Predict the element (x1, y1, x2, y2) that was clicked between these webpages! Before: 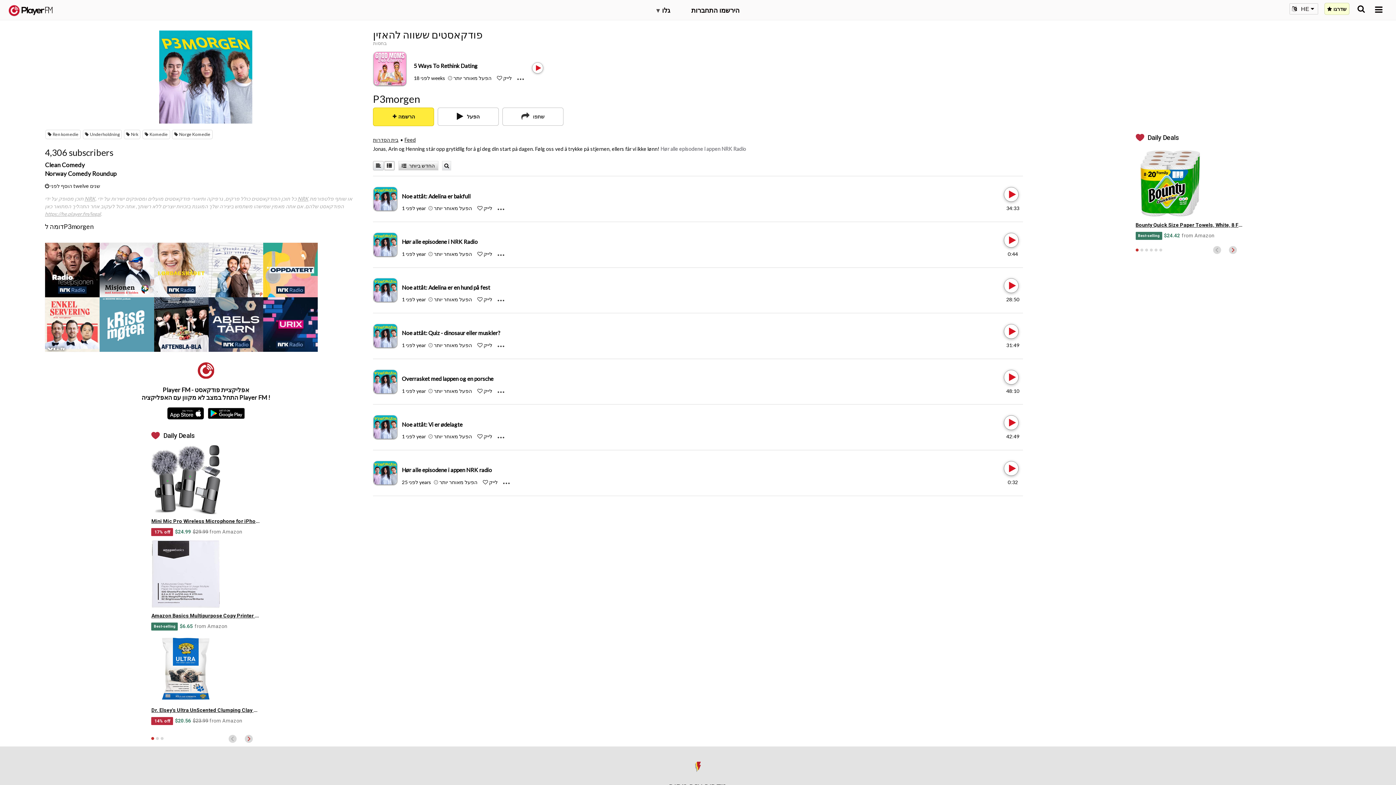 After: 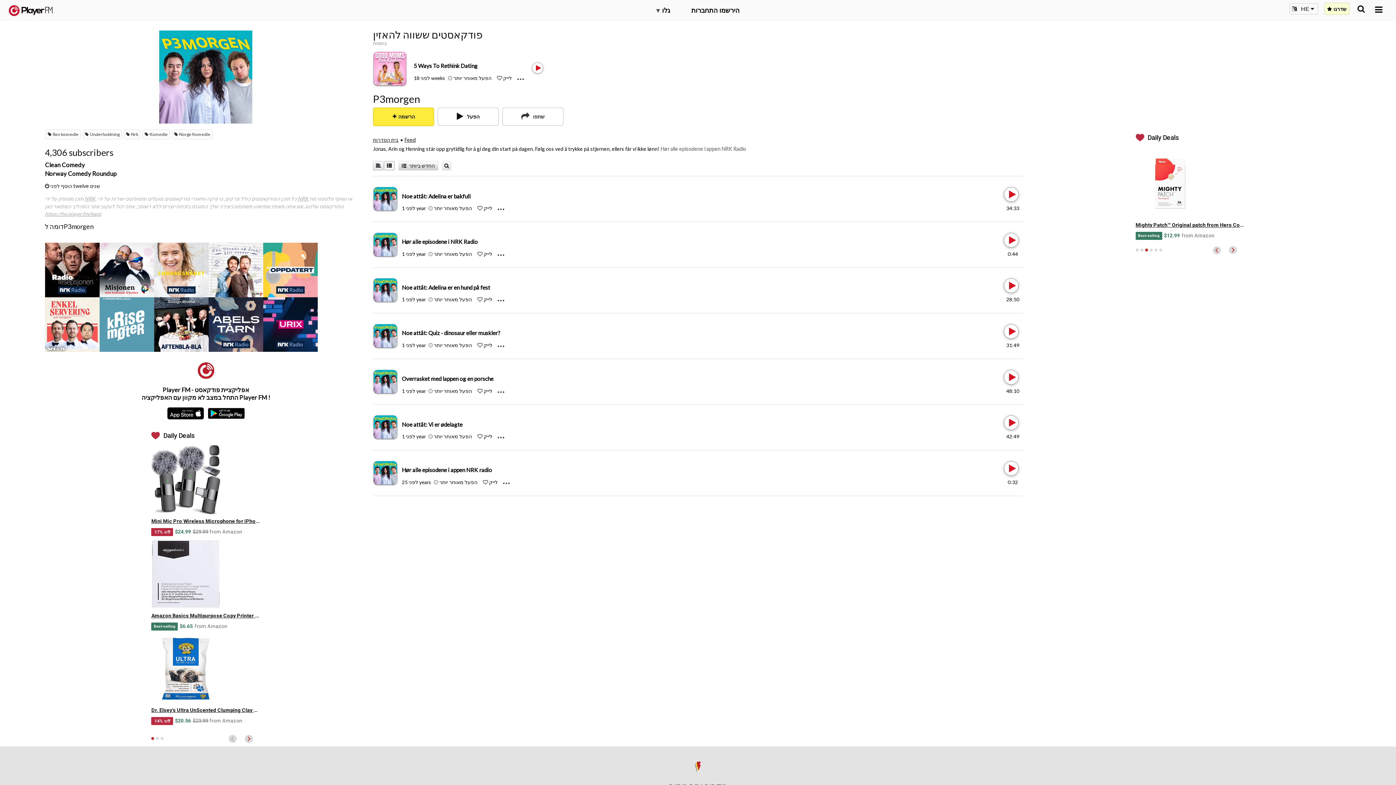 Action: label: 3 of 6 bbox: (1145, 248, 1148, 251)